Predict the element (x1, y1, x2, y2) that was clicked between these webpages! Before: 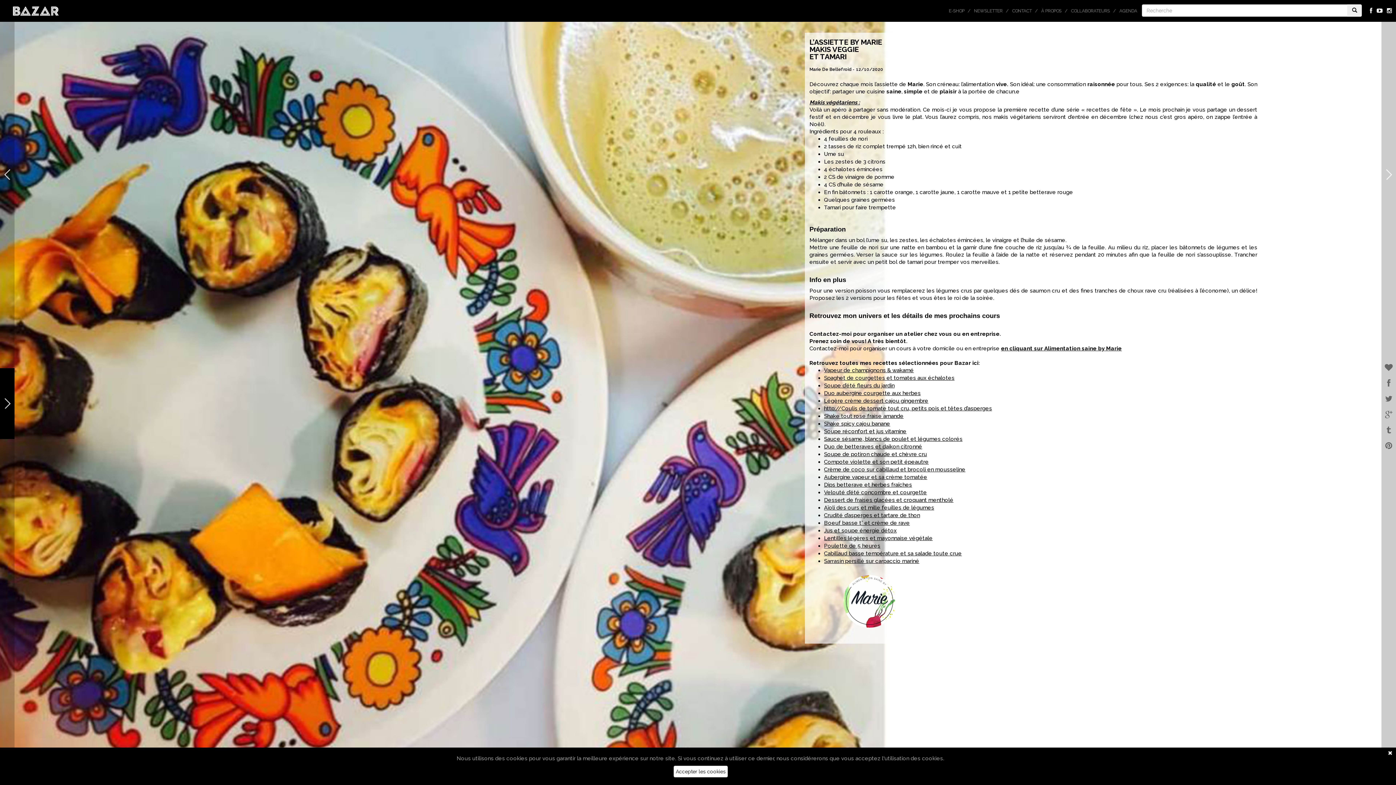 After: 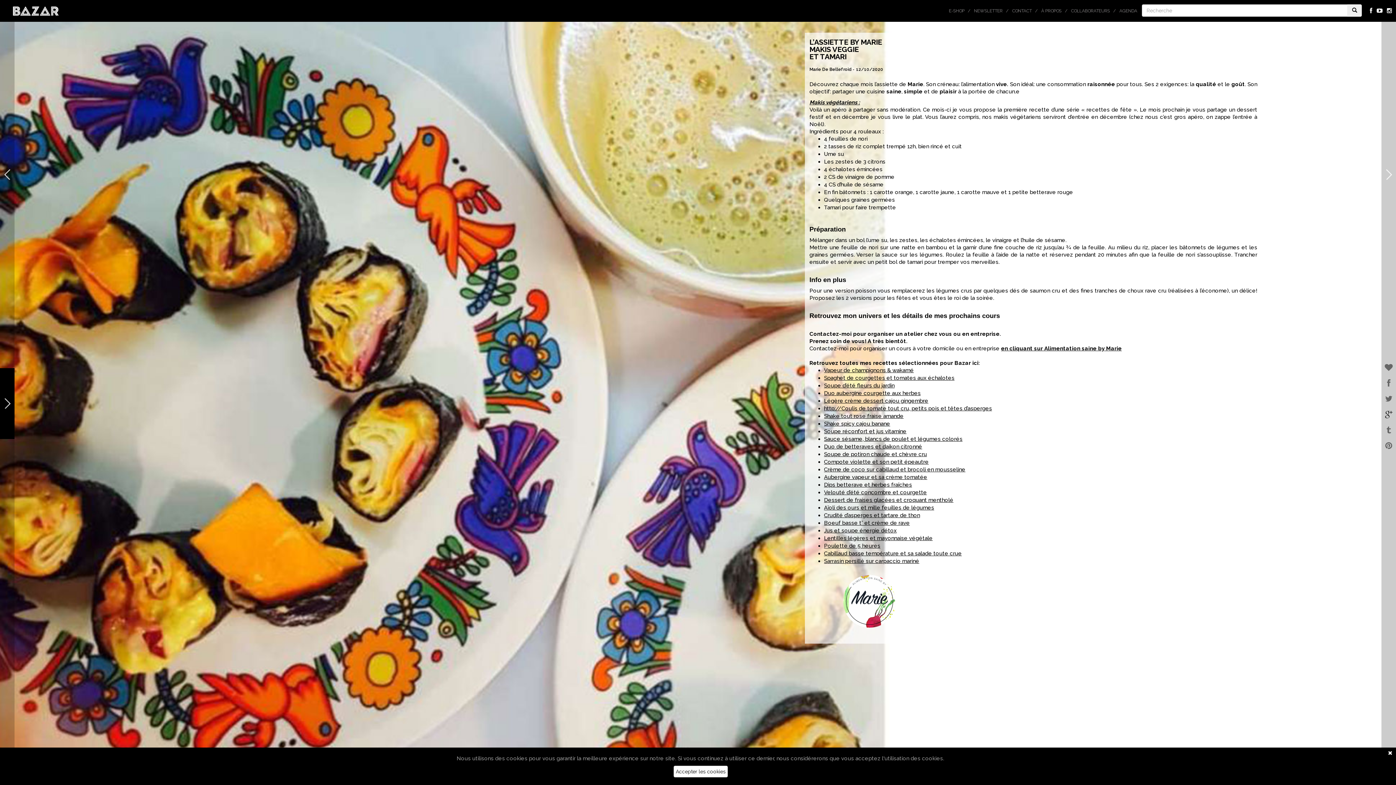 Action: bbox: (1383, 410, 1394, 418)